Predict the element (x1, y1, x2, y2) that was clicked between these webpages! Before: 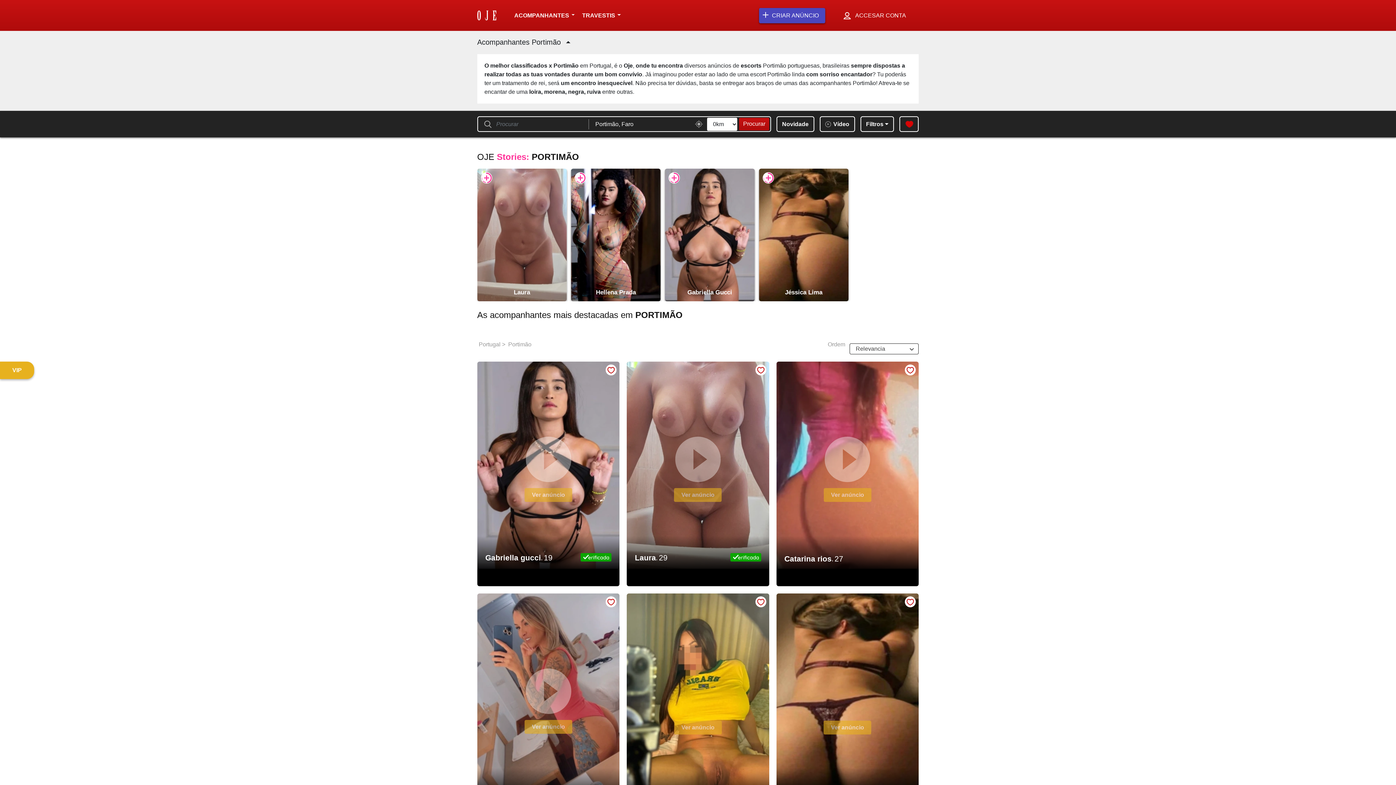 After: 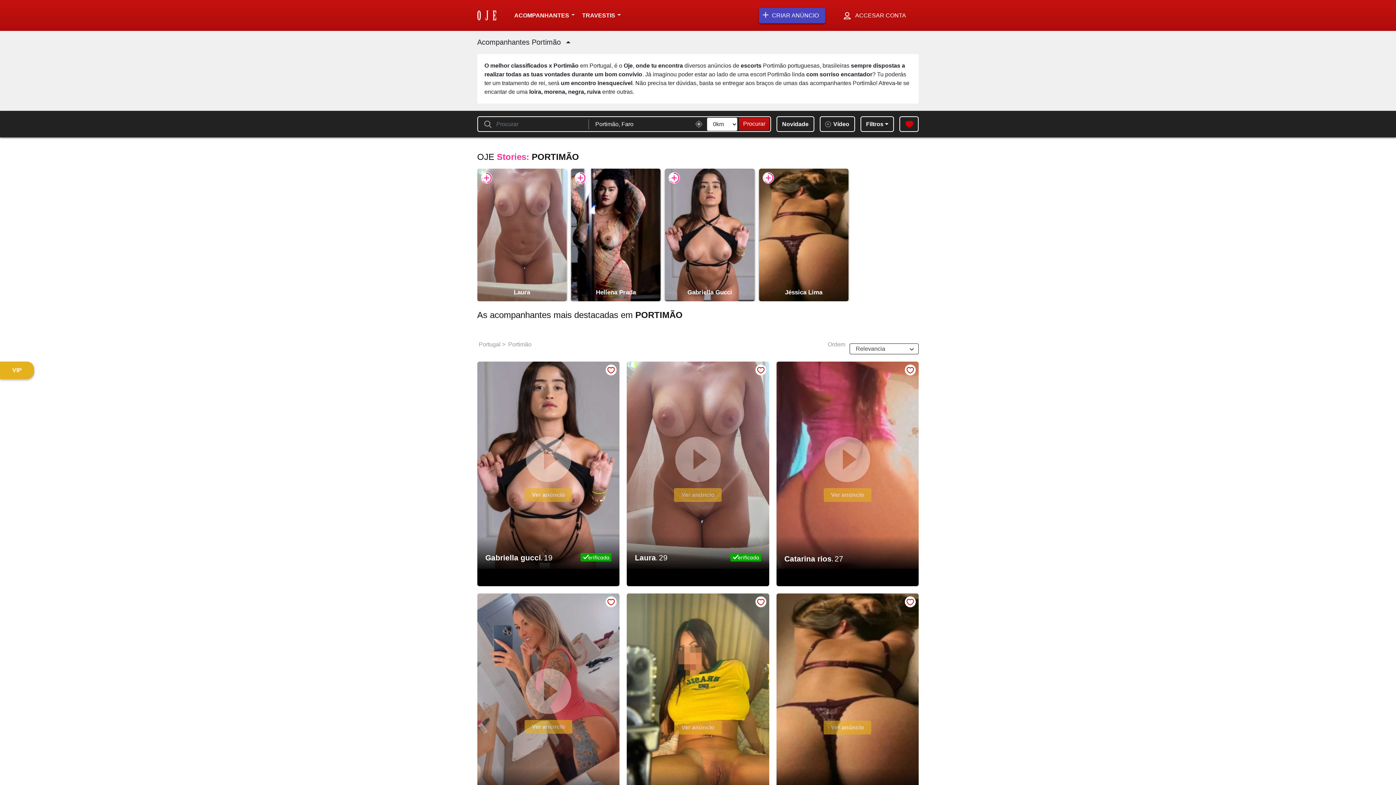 Action: label: Procurar bbox: (739, 117, 769, 130)